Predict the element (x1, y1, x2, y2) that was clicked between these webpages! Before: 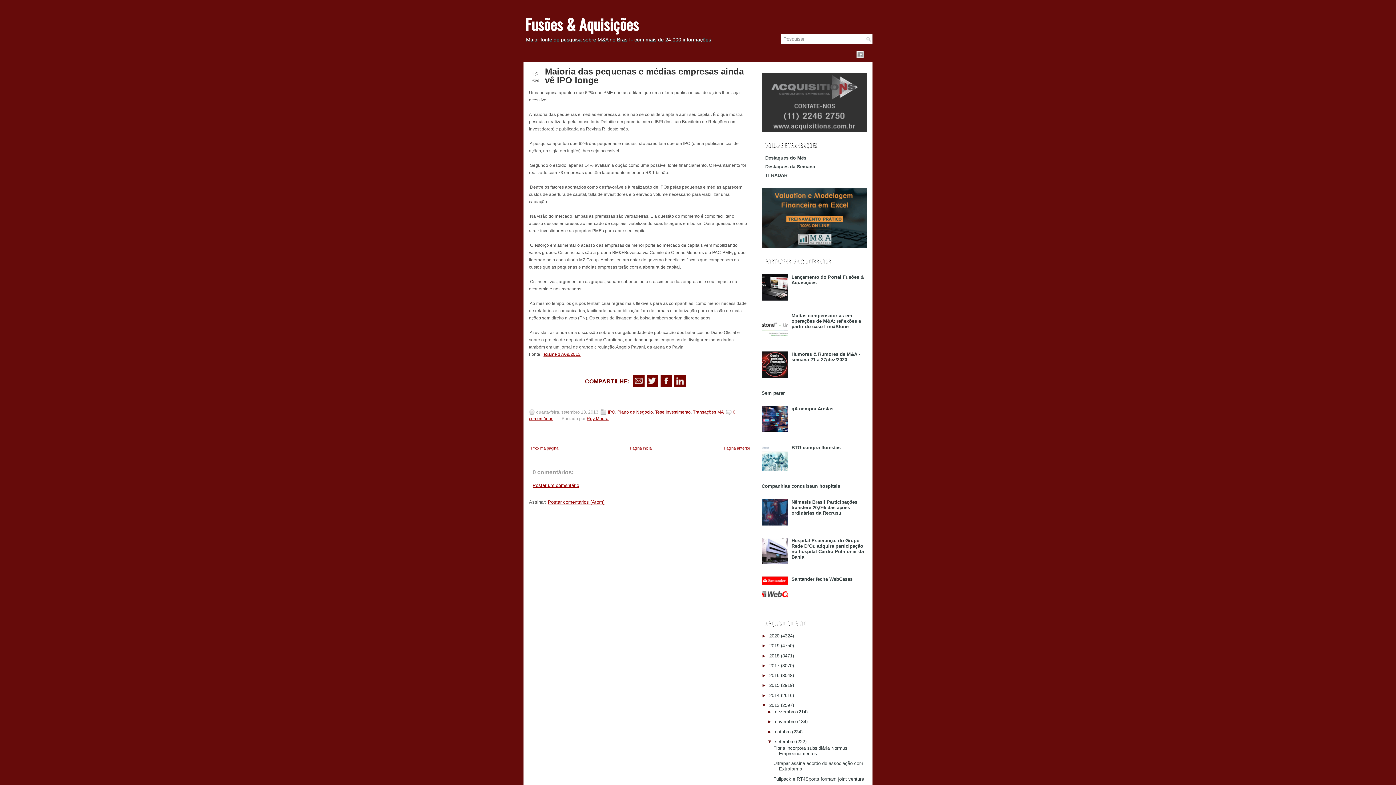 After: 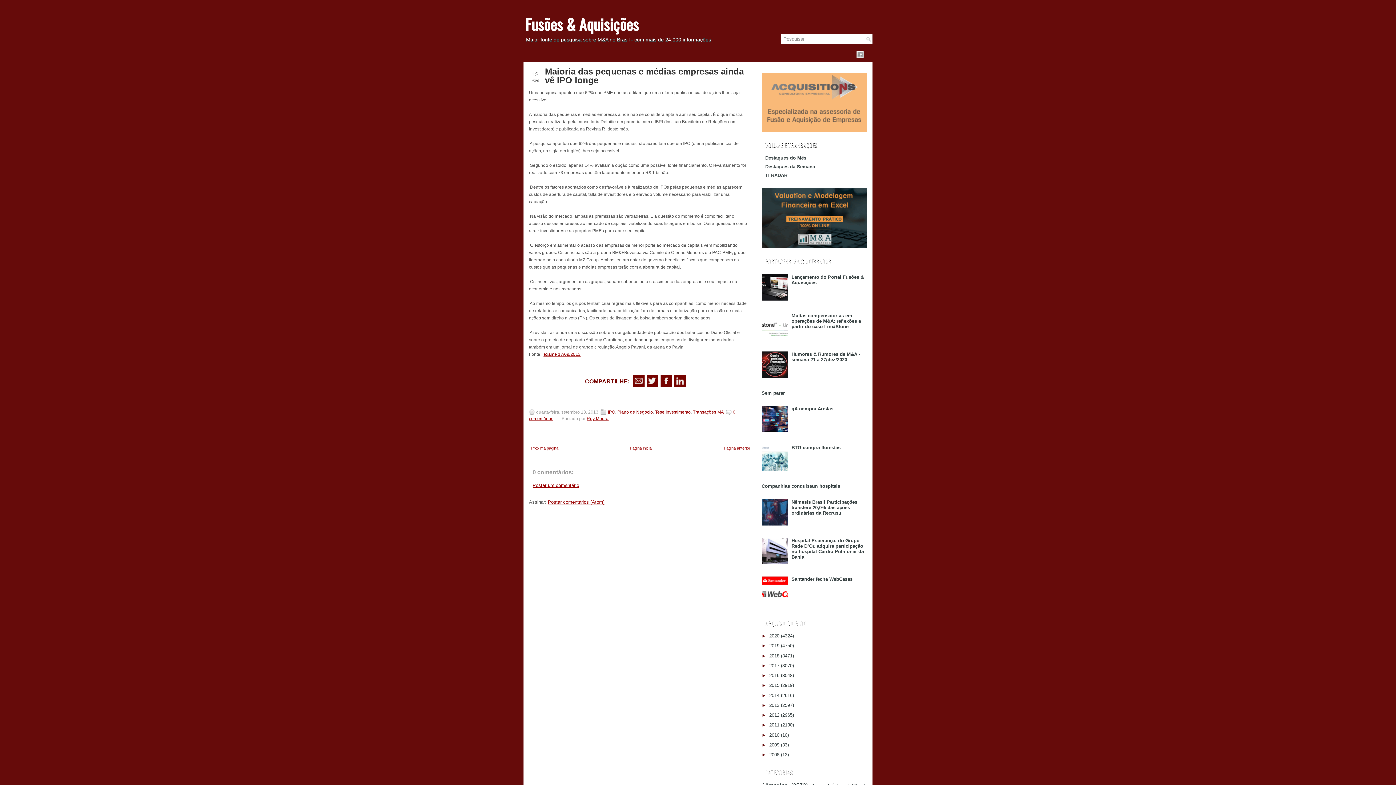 Action: bbox: (761, 702, 769, 708) label: ▼  